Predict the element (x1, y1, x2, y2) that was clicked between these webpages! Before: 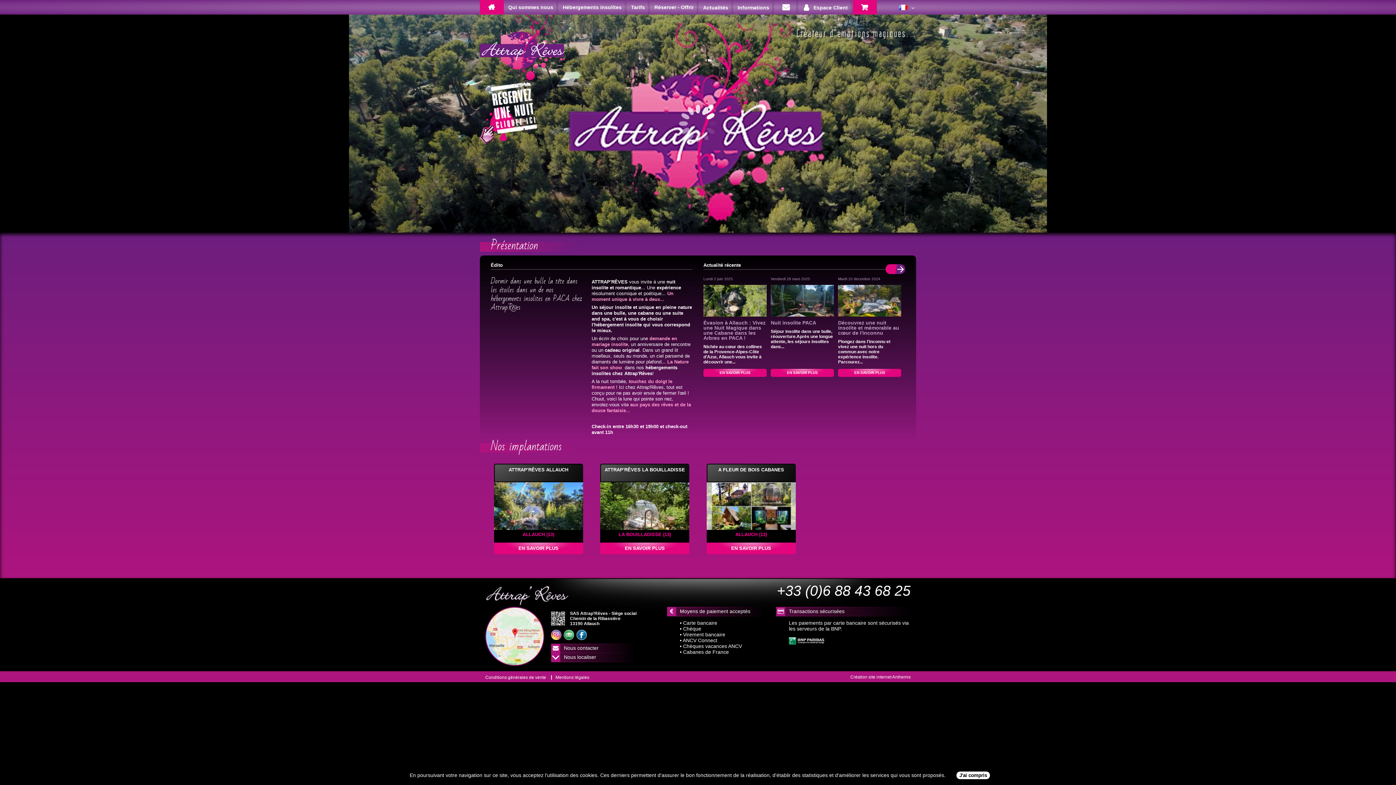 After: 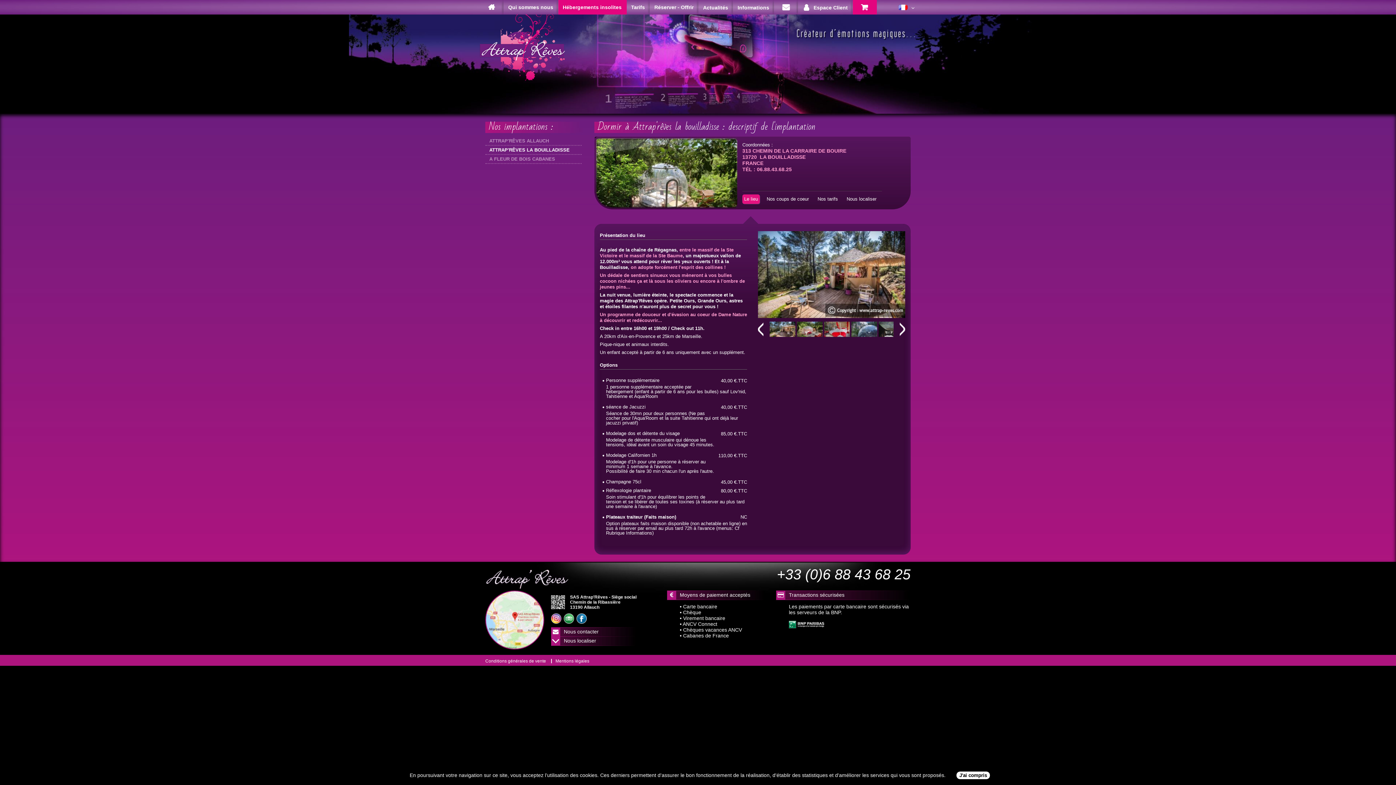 Action: bbox: (600, 542, 689, 554) label: EN SAVOIR PLUS